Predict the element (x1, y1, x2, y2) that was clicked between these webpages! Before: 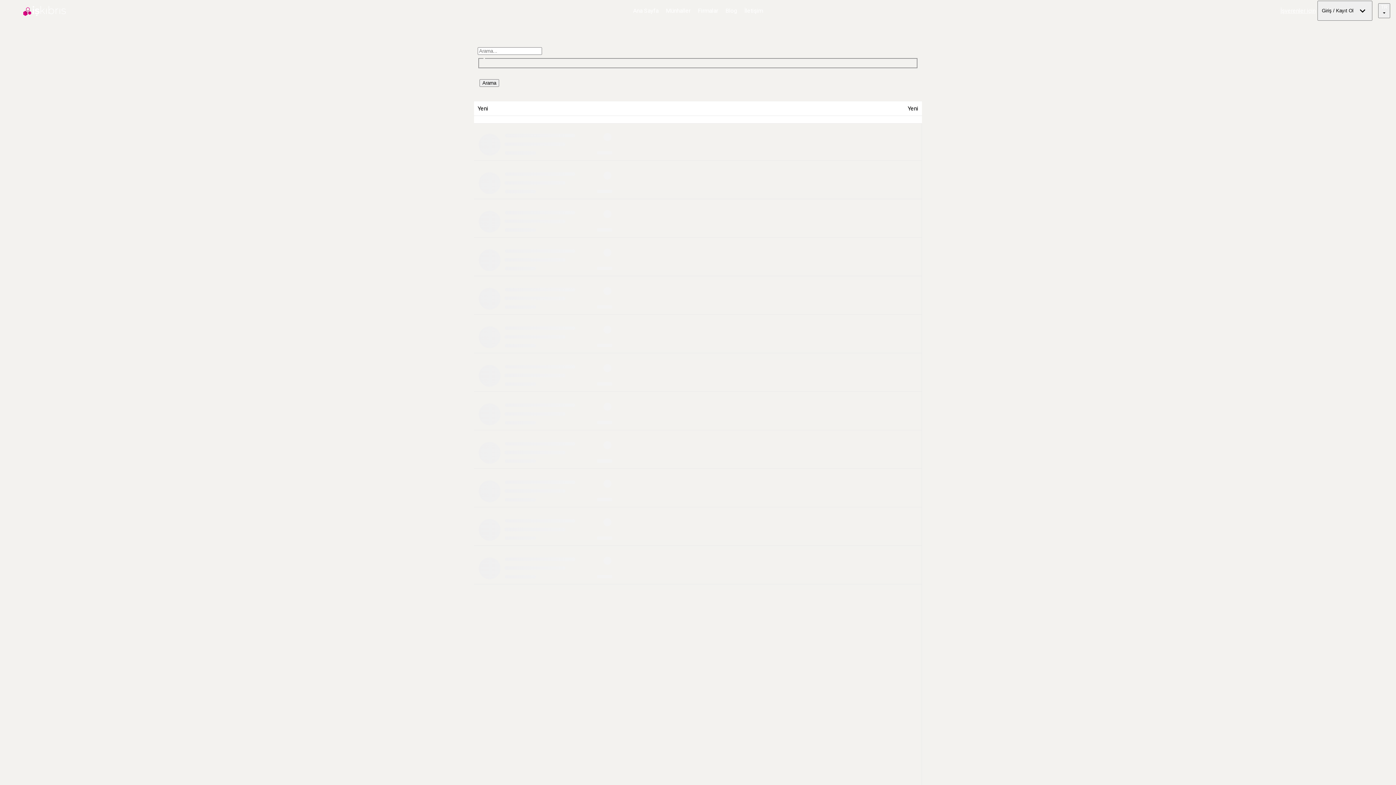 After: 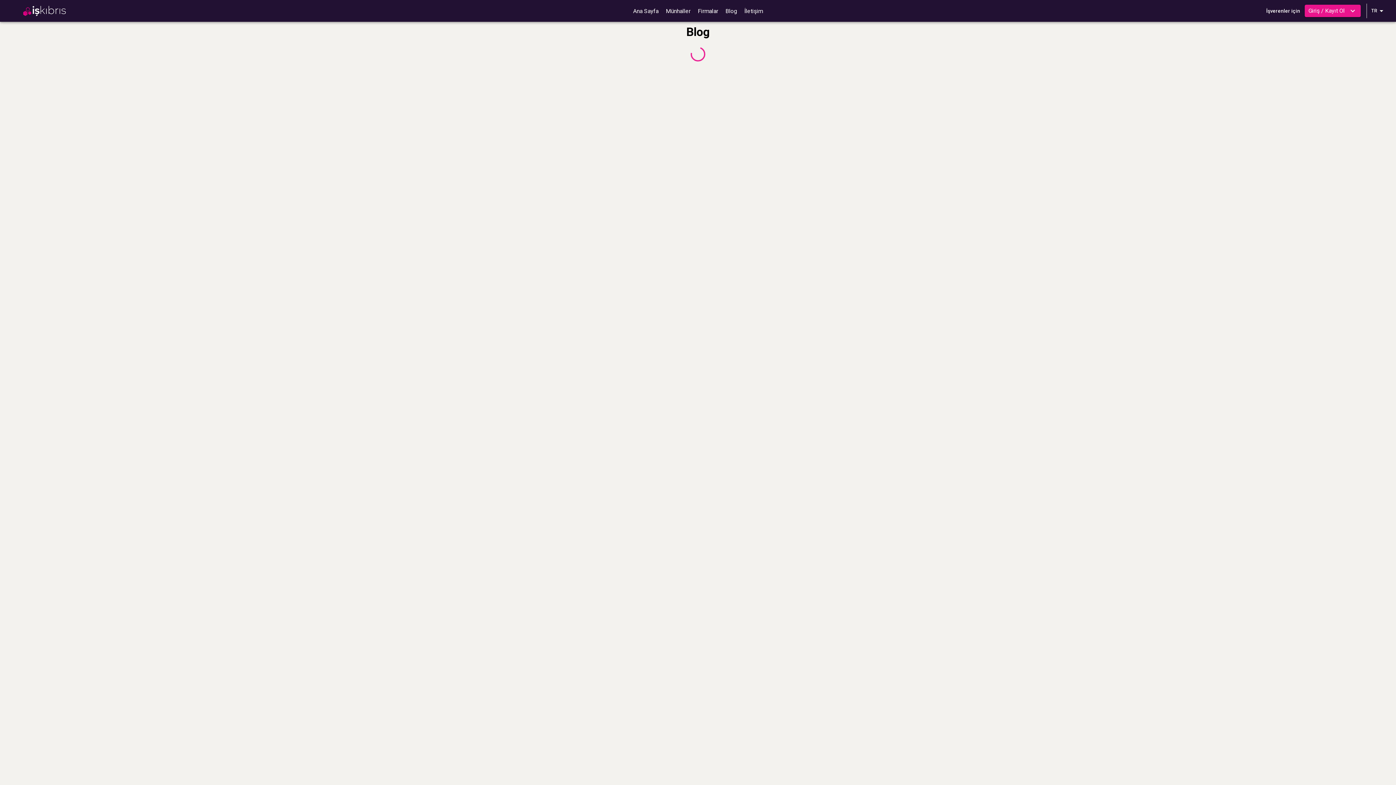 Action: bbox: (725, 7, 737, 14) label: Blog